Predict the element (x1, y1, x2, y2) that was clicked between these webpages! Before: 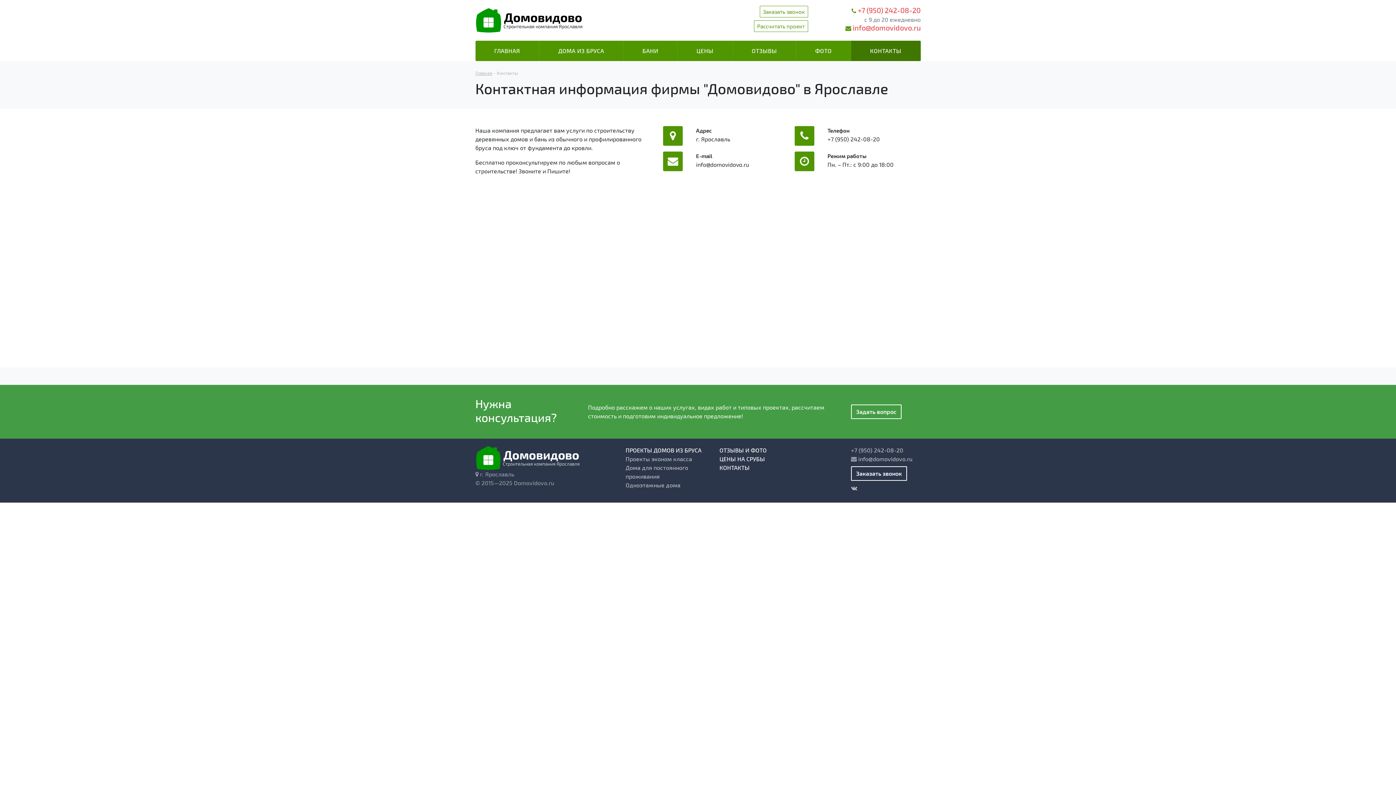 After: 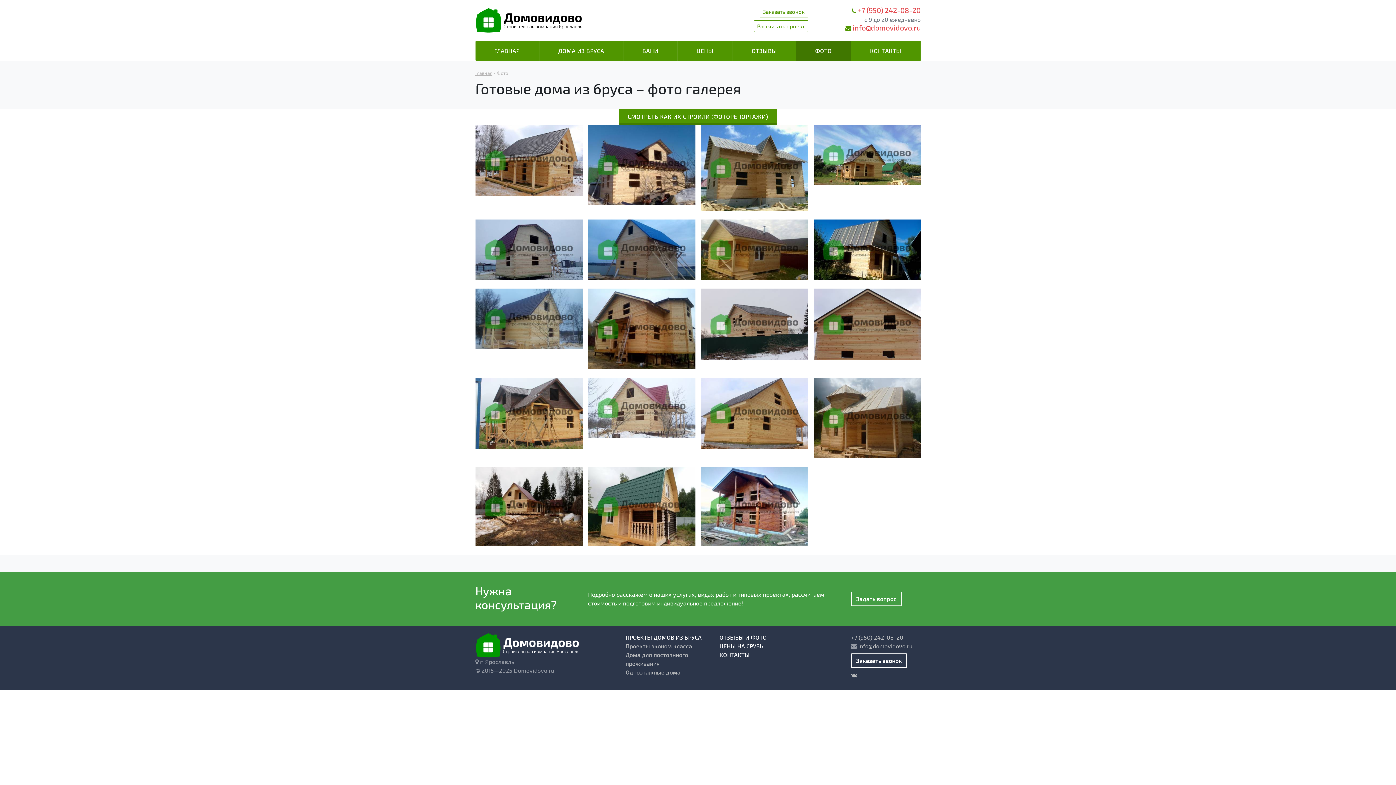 Action: bbox: (796, 40, 850, 61) label: ФОТО